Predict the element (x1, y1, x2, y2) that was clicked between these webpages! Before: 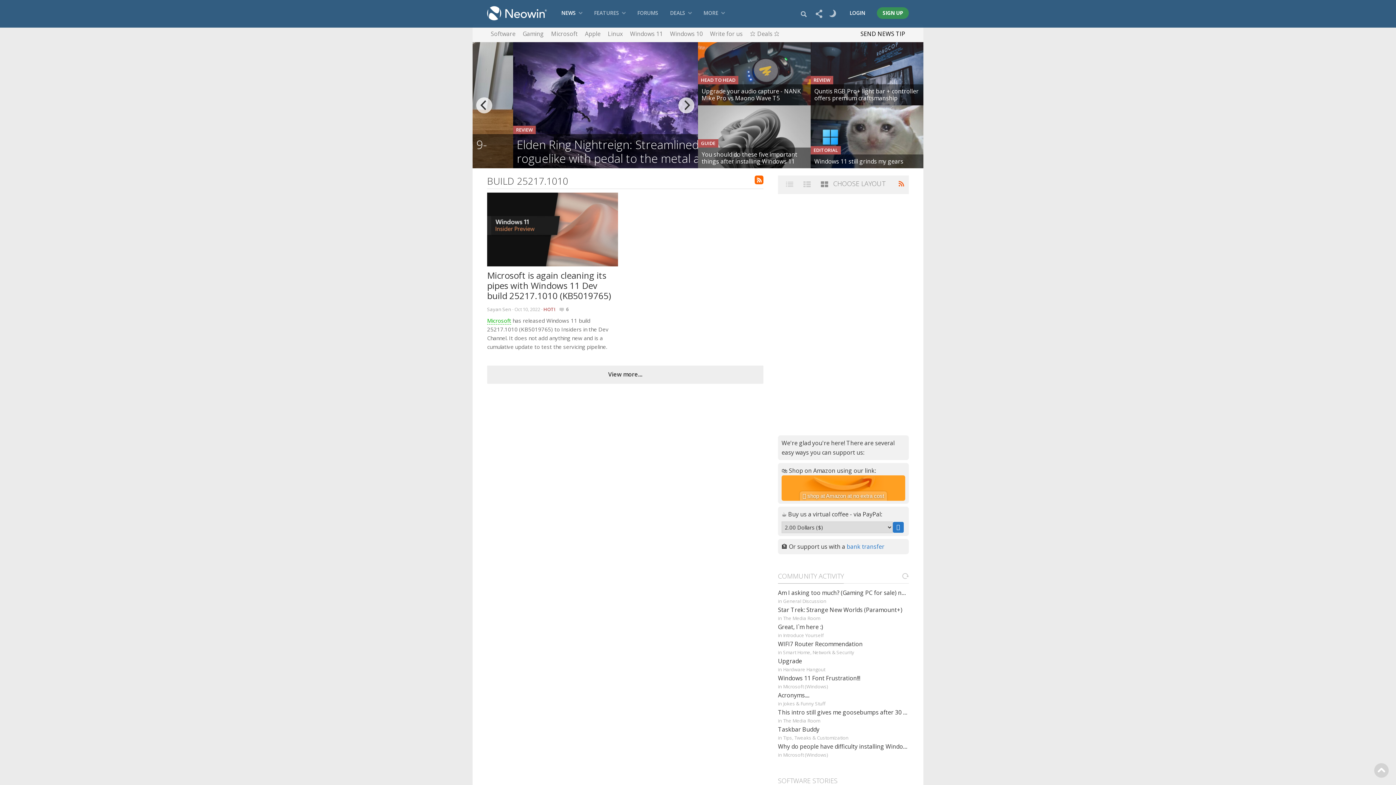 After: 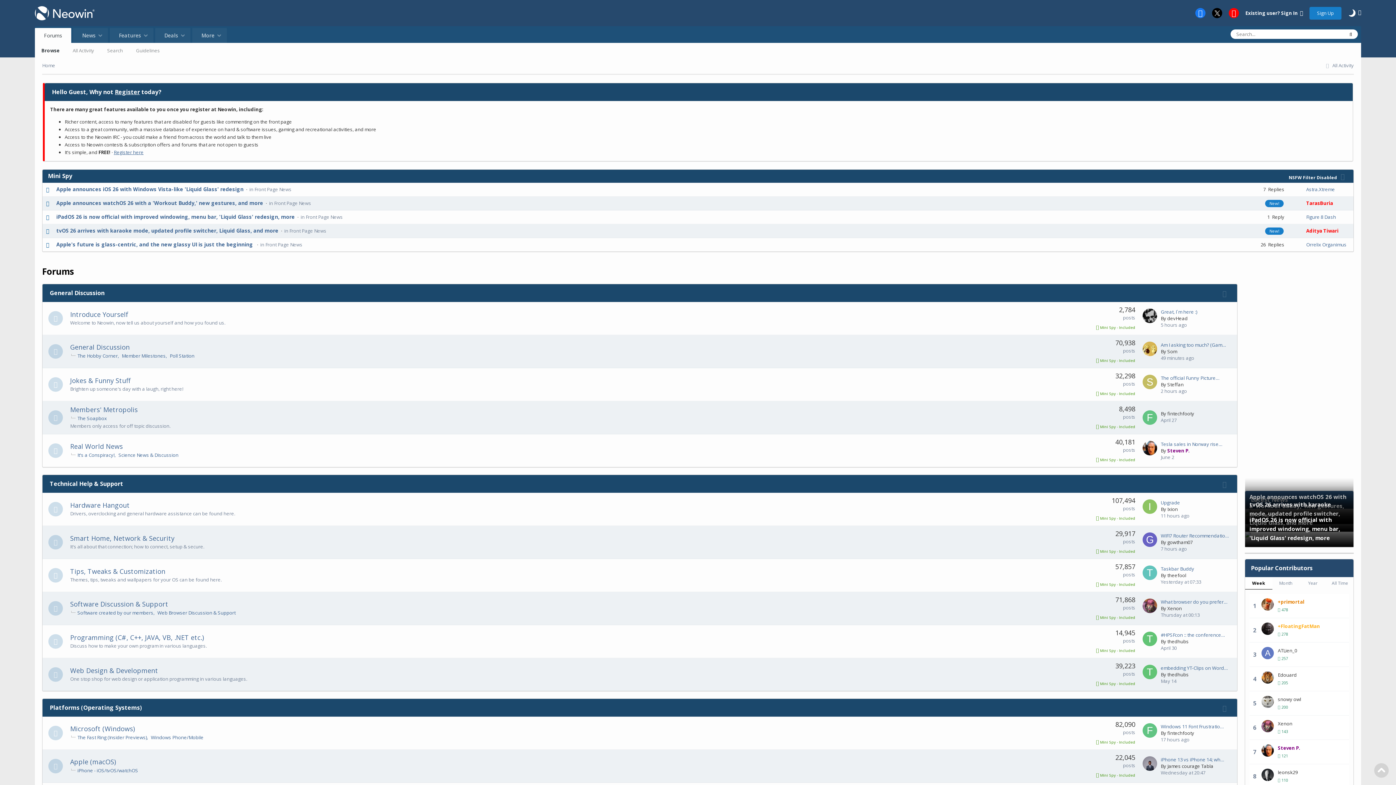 Action: label: COMMUNITY ACTIVITY bbox: (778, 572, 844, 580)